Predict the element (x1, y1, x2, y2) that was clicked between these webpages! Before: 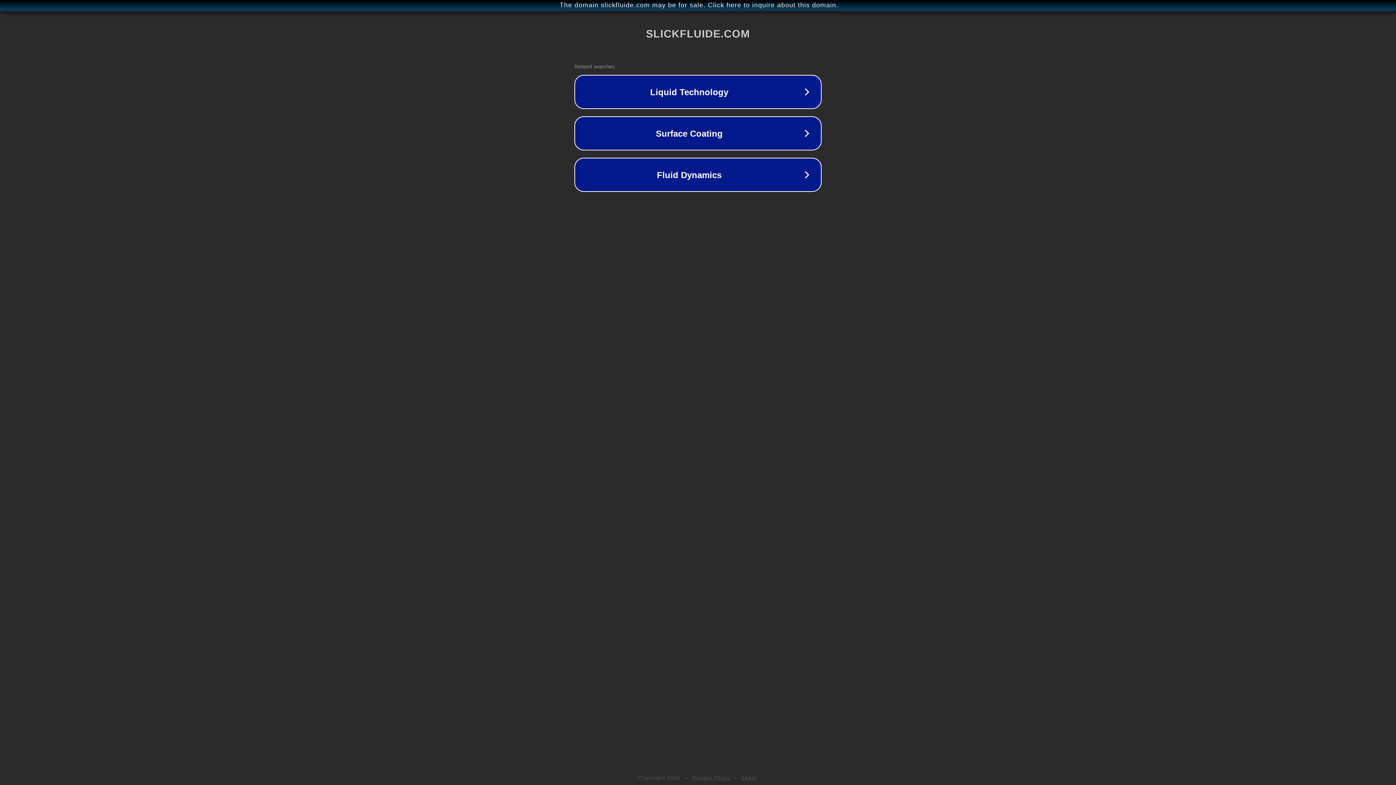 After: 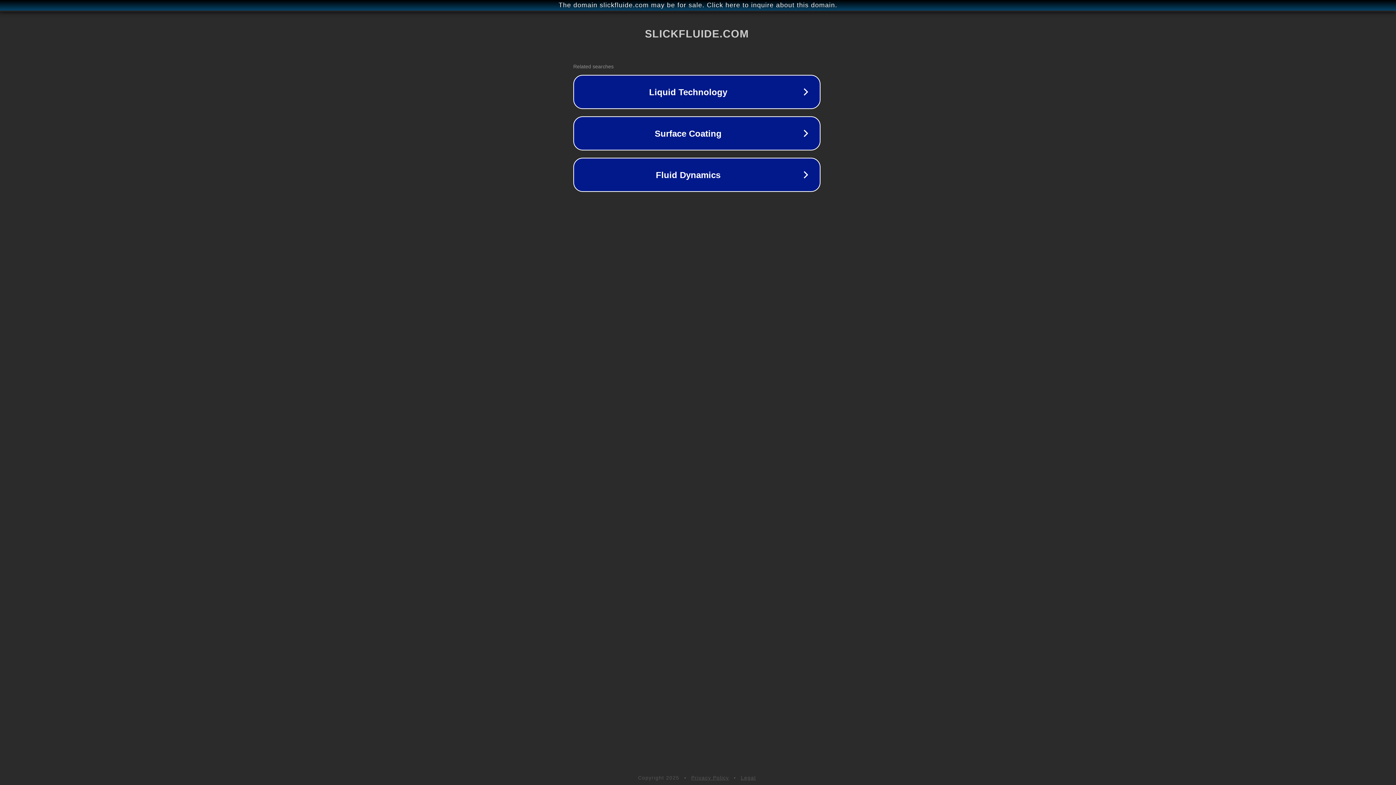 Action: label: The domain slickfluide.com may be for sale. Click here to inquire about this domain. bbox: (1, 1, 1397, 9)